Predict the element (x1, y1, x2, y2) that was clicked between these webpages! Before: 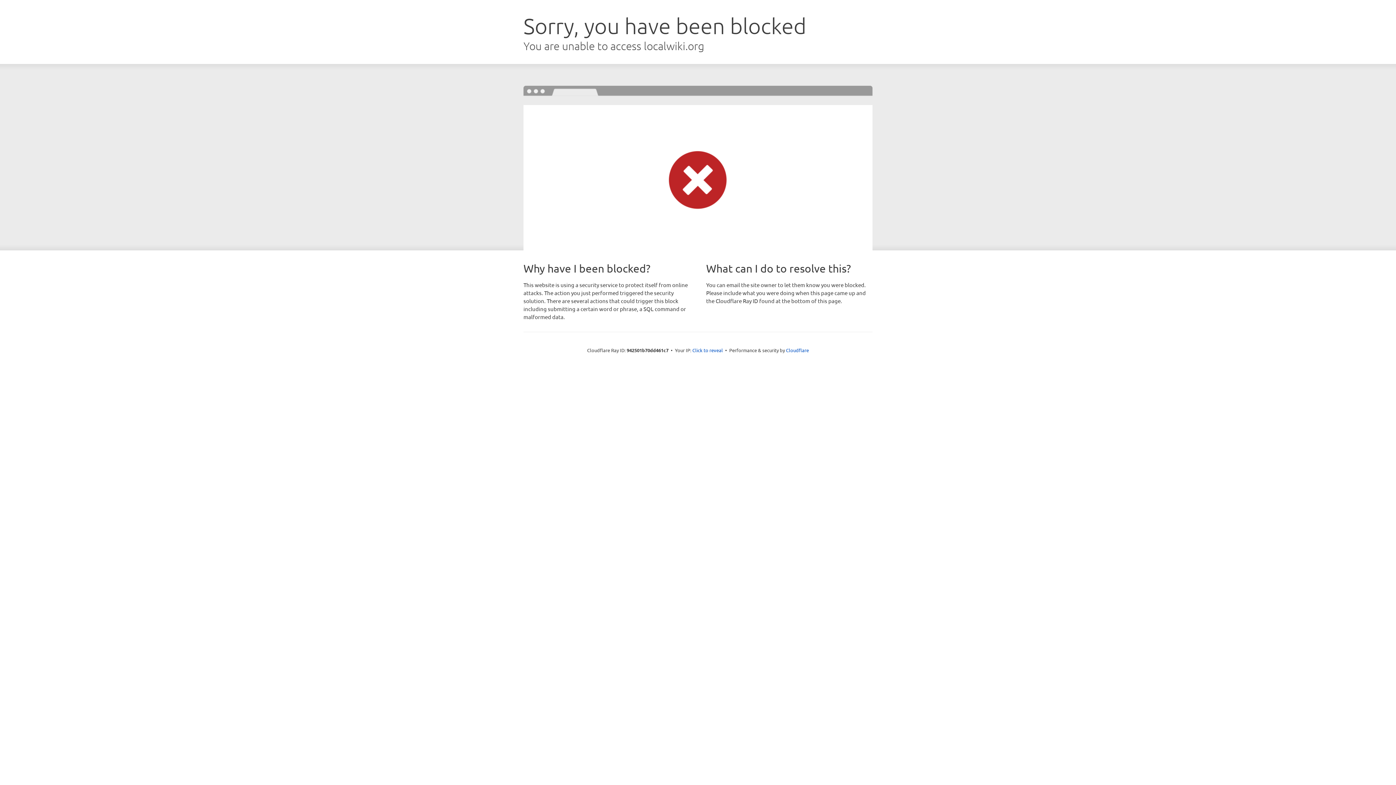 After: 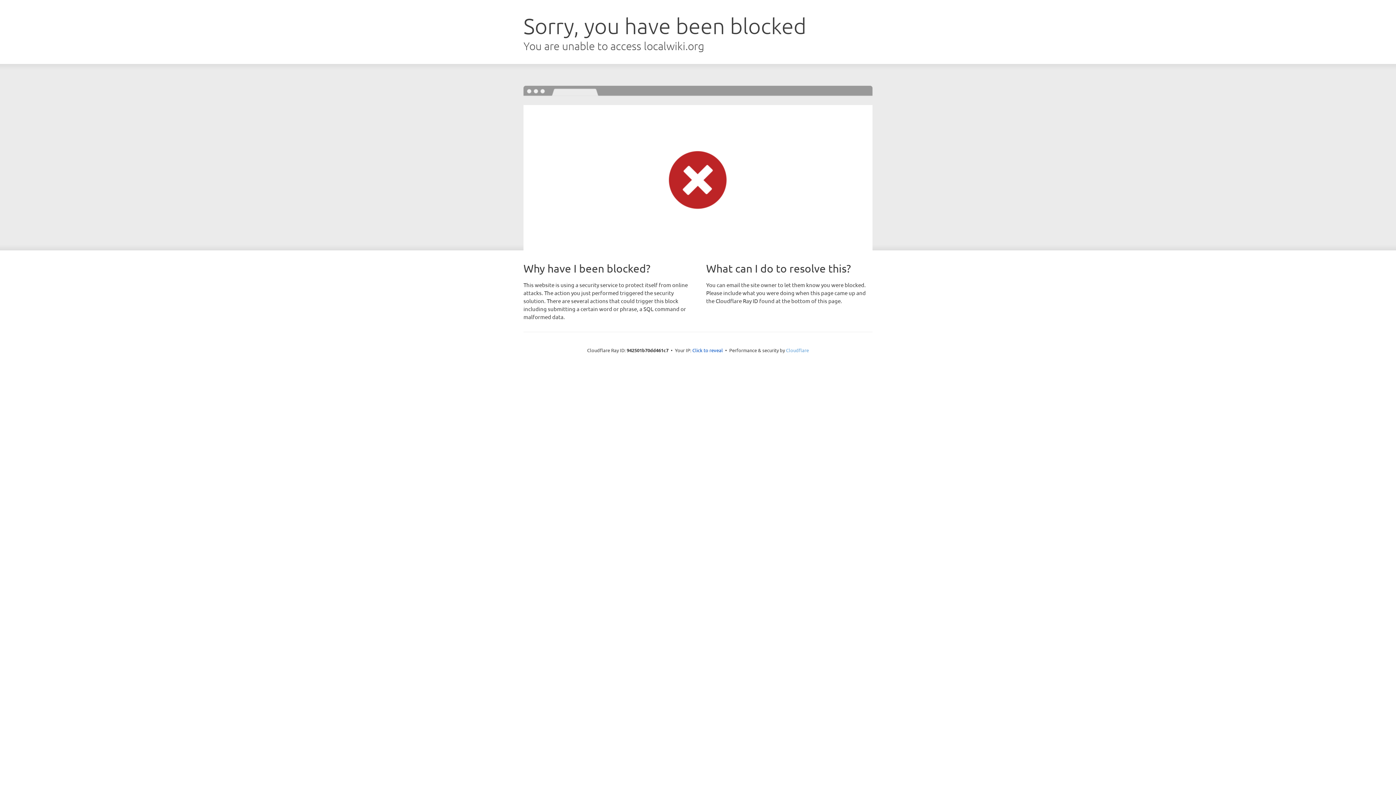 Action: bbox: (786, 347, 809, 353) label: Cloudflare